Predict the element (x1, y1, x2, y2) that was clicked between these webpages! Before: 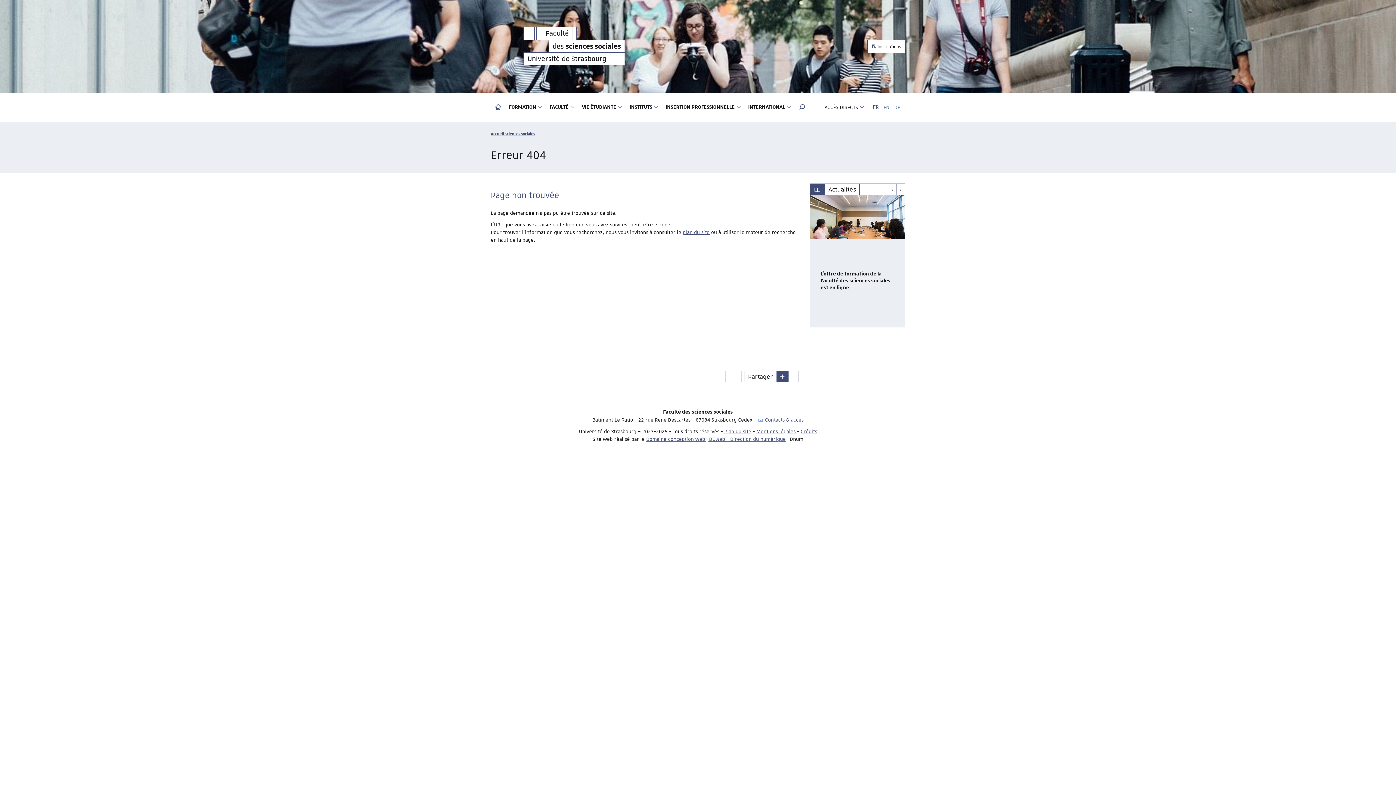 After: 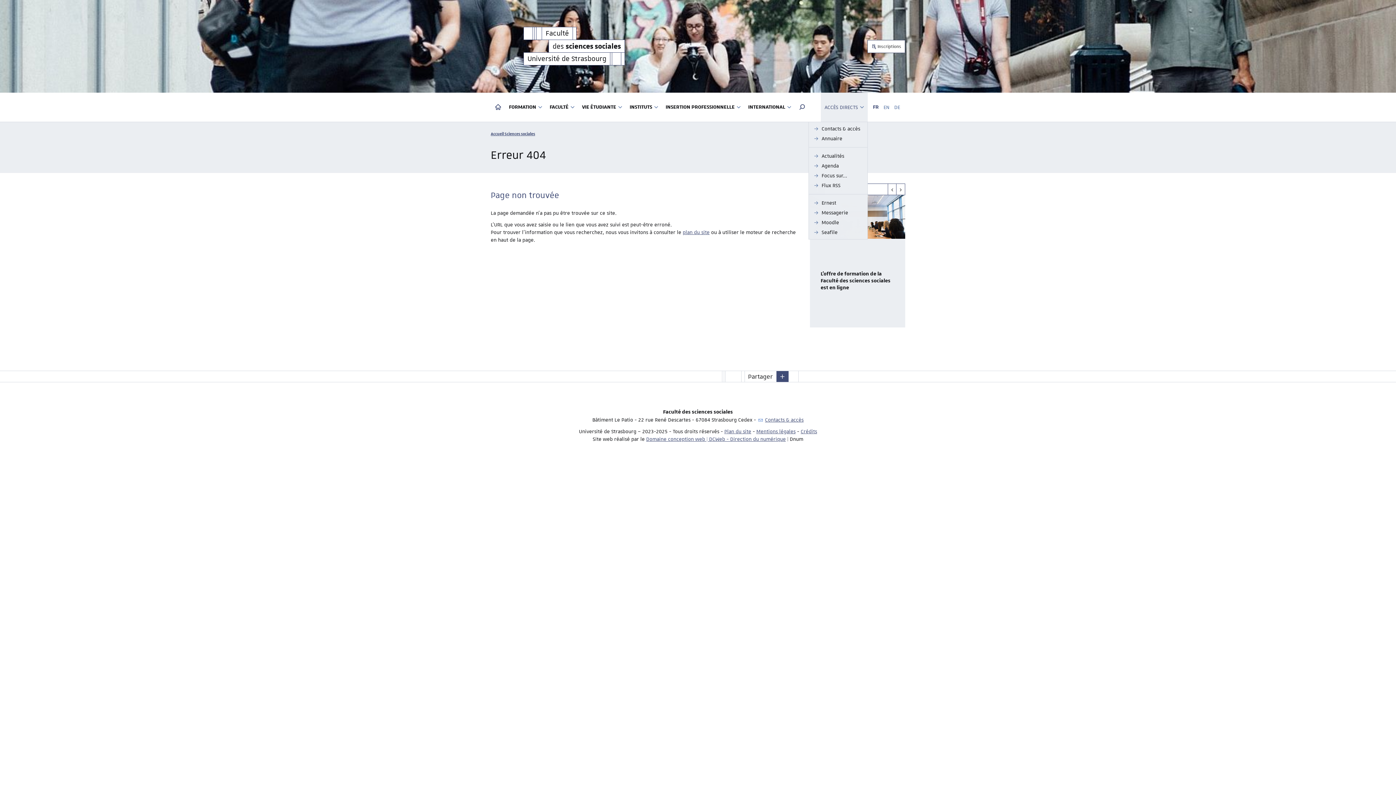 Action: bbox: (821, 92, 868, 121) label: ACCÈS DIRECTS